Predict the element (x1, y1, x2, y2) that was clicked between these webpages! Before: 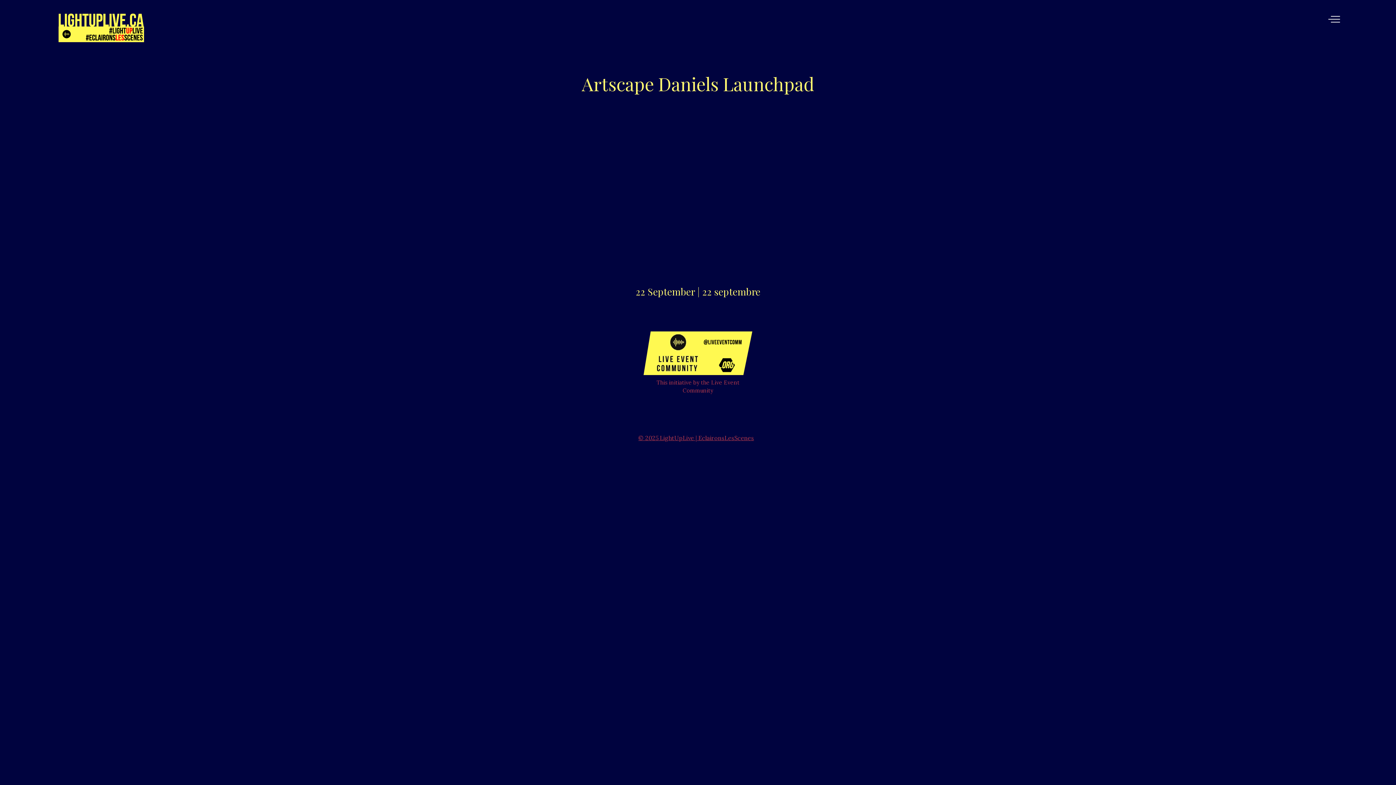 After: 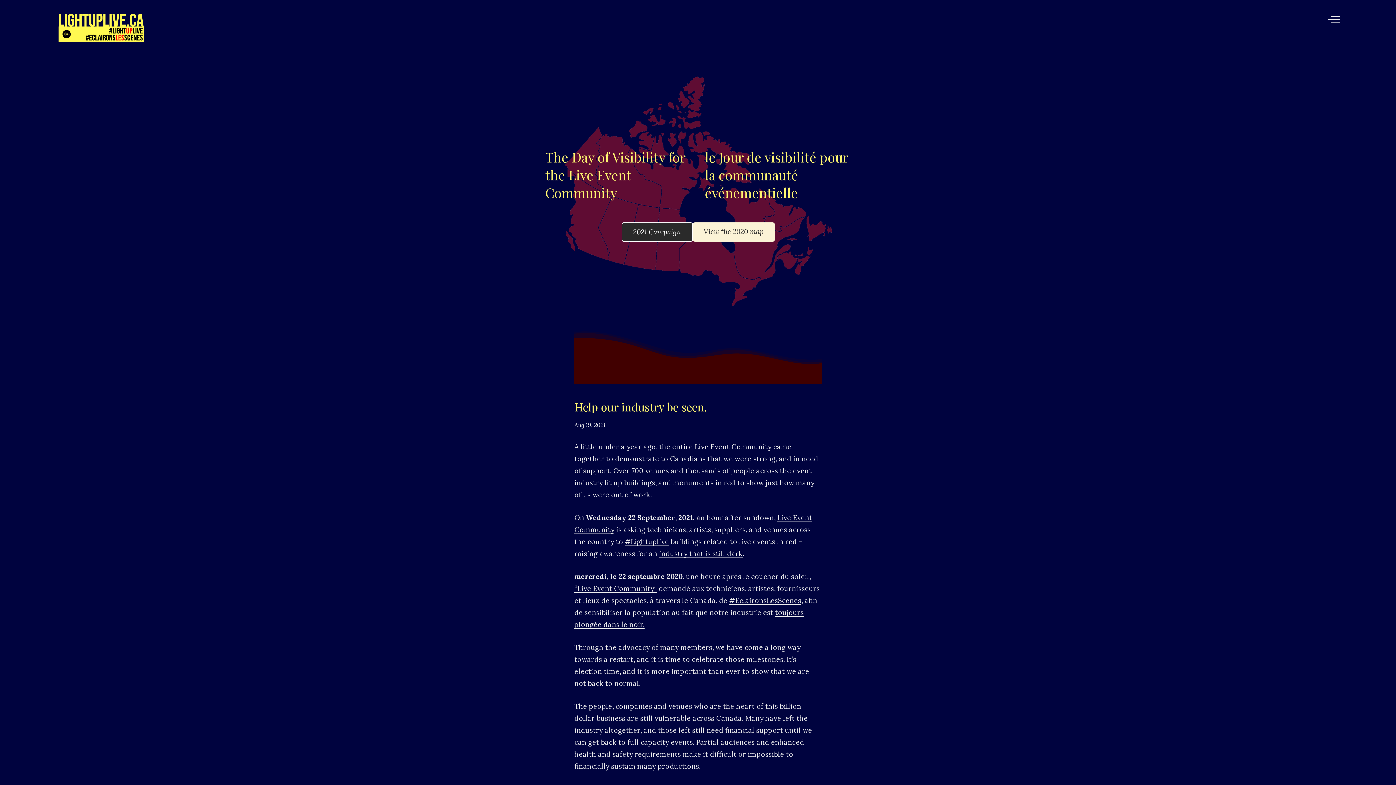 Action: bbox: (638, 434, 754, 441) label: © 2025 LightUpLive | EclaironsLesScenes